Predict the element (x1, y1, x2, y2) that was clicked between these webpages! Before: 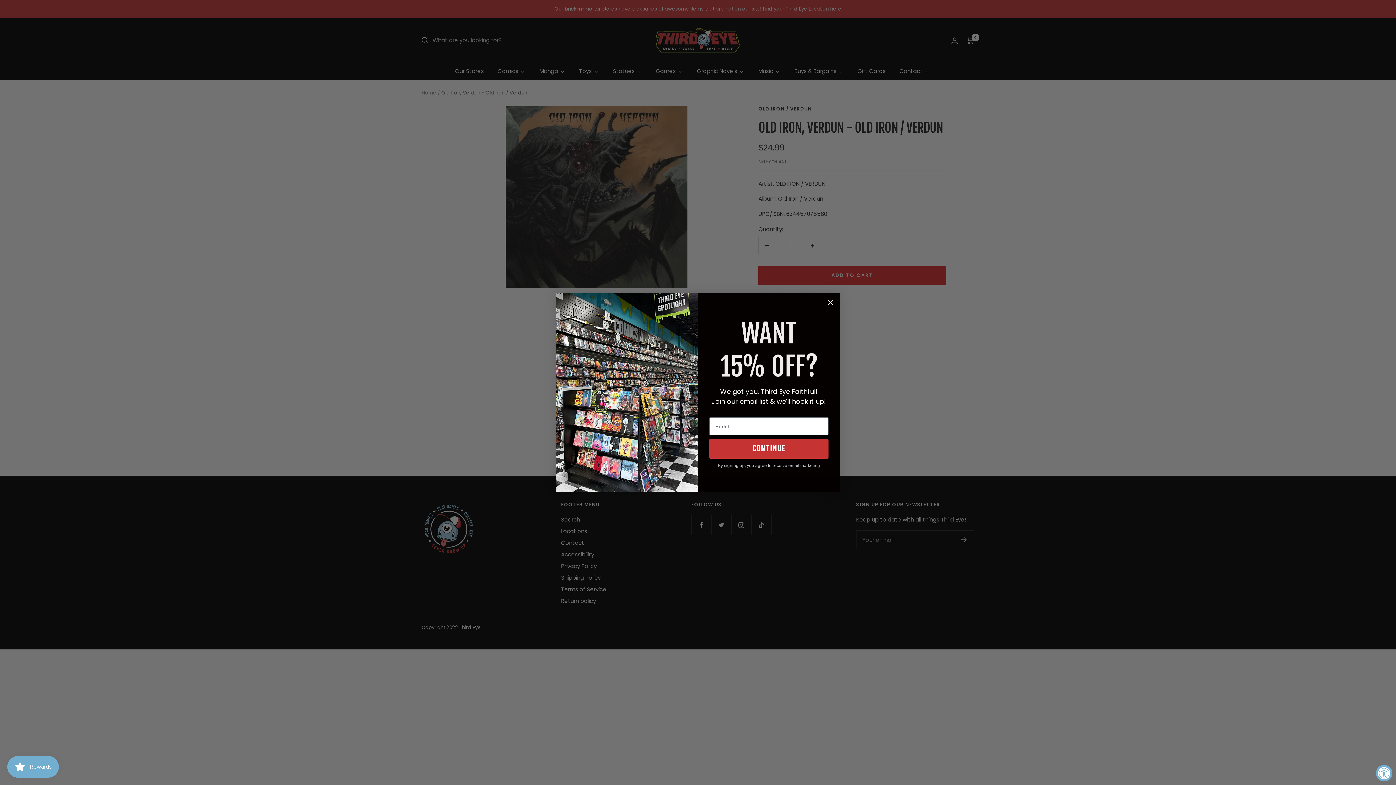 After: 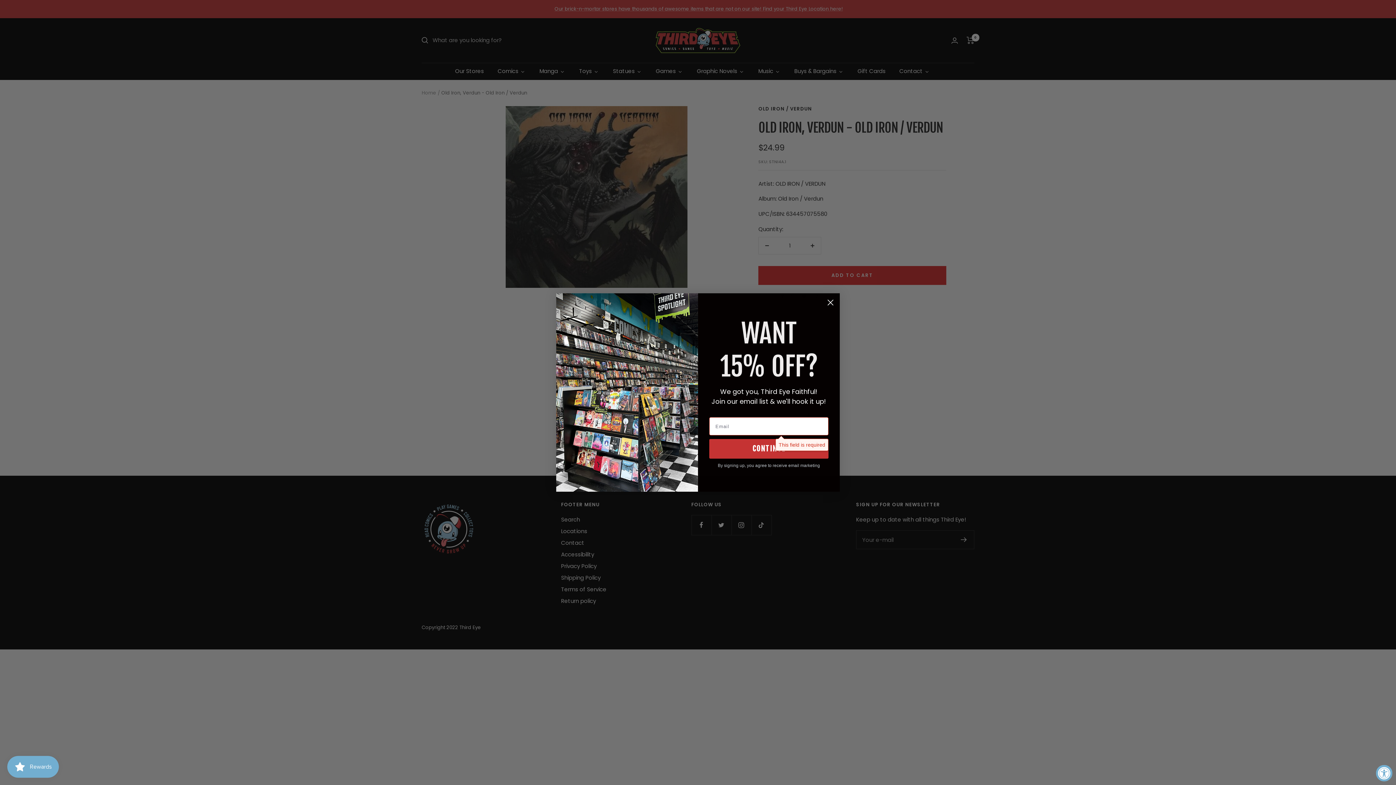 Action: bbox: (709, 439, 828, 458) label: CONTINUE